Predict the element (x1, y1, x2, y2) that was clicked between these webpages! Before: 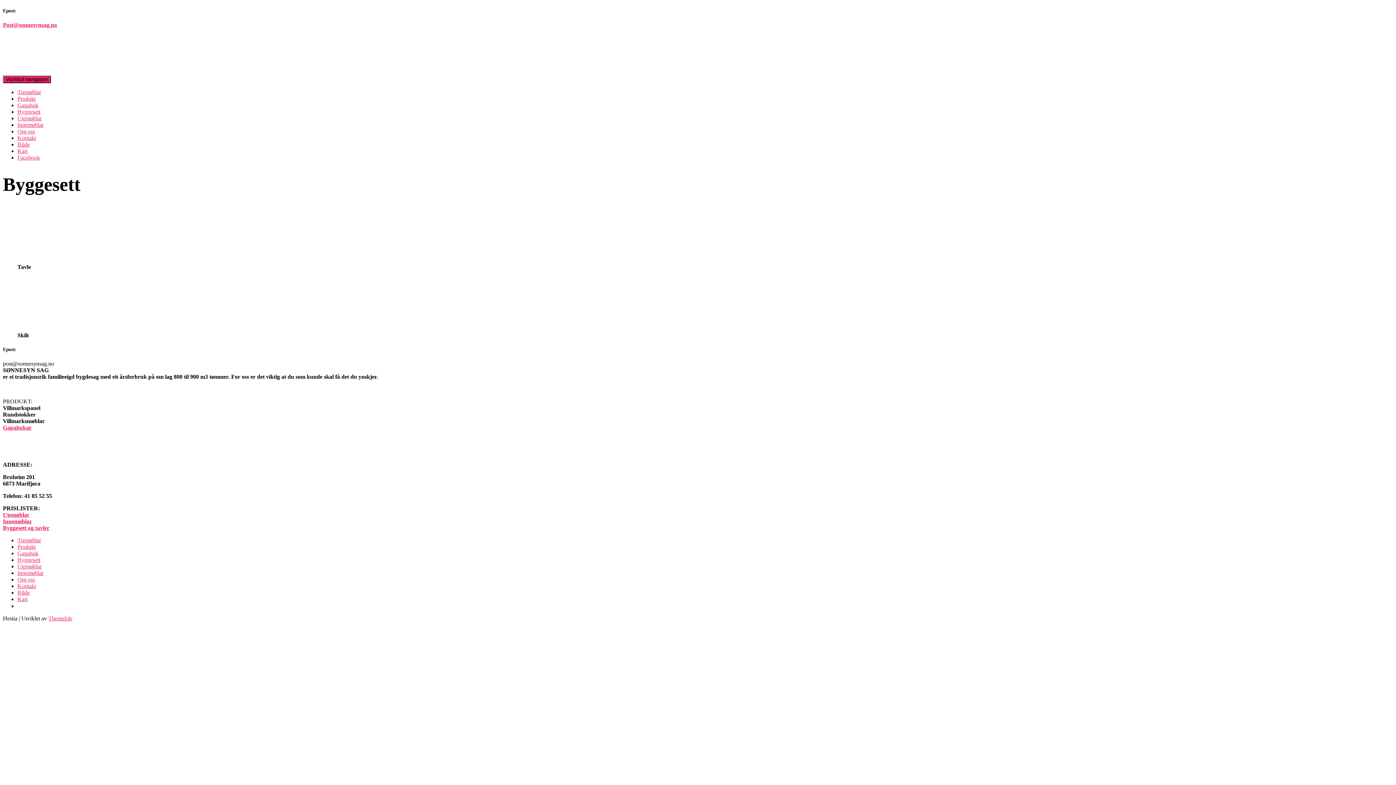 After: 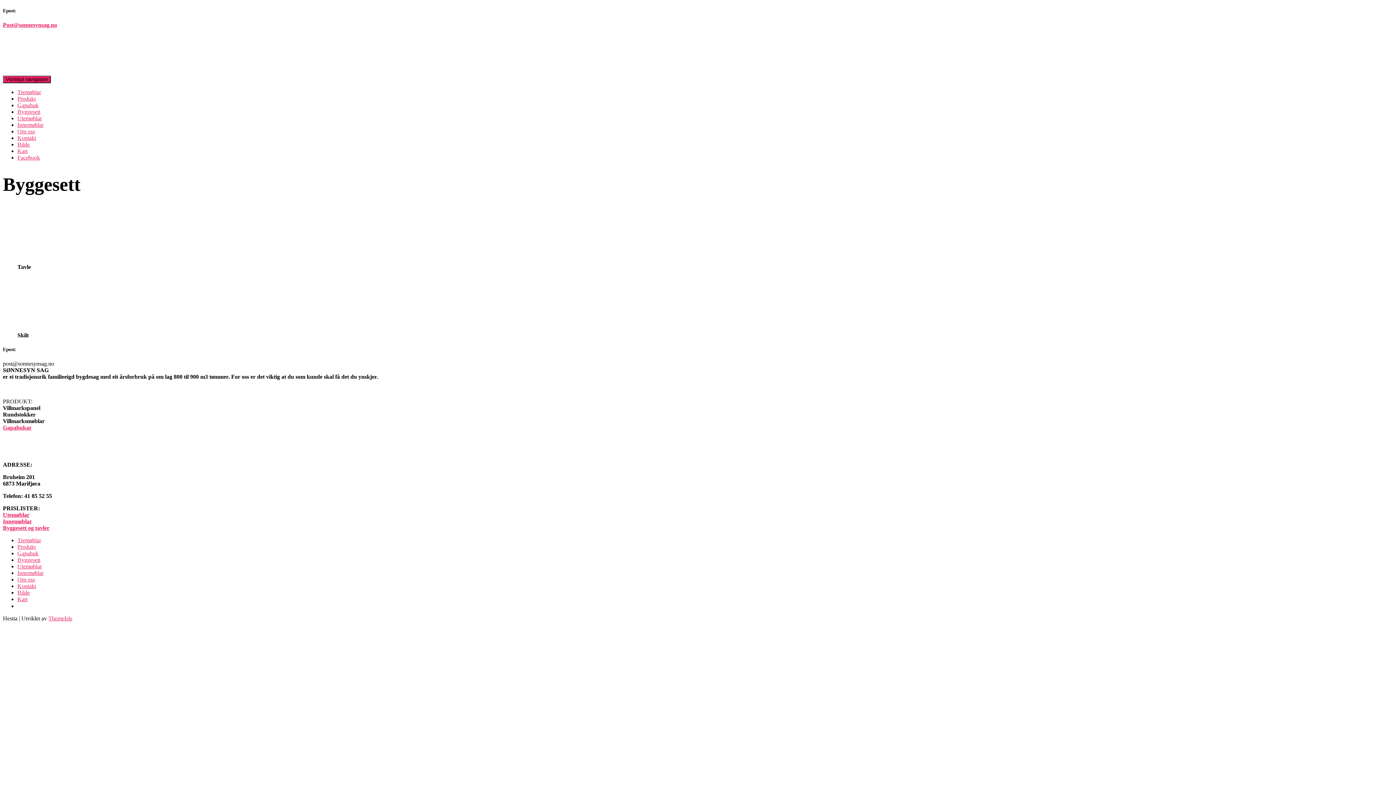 Action: bbox: (17, 148, 27, 154) label: Kart